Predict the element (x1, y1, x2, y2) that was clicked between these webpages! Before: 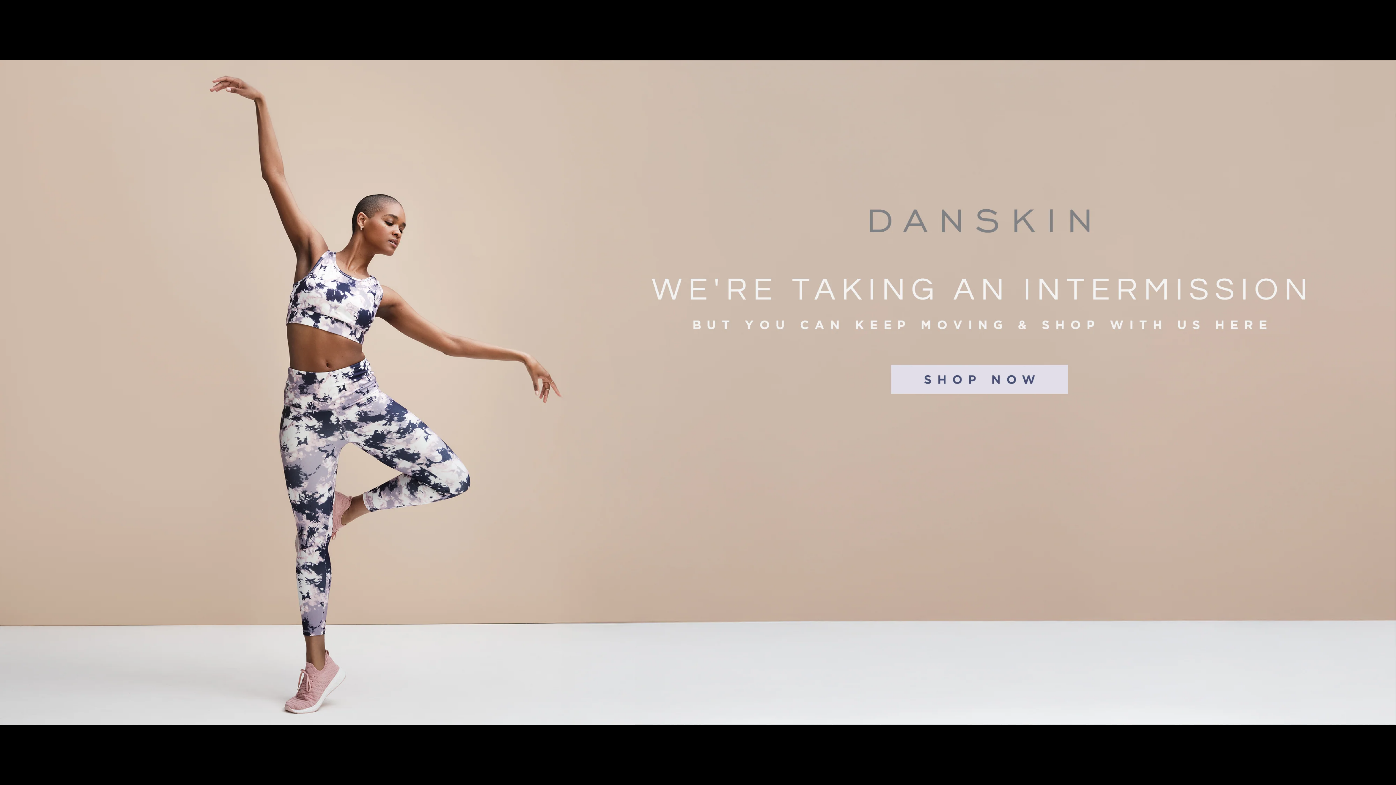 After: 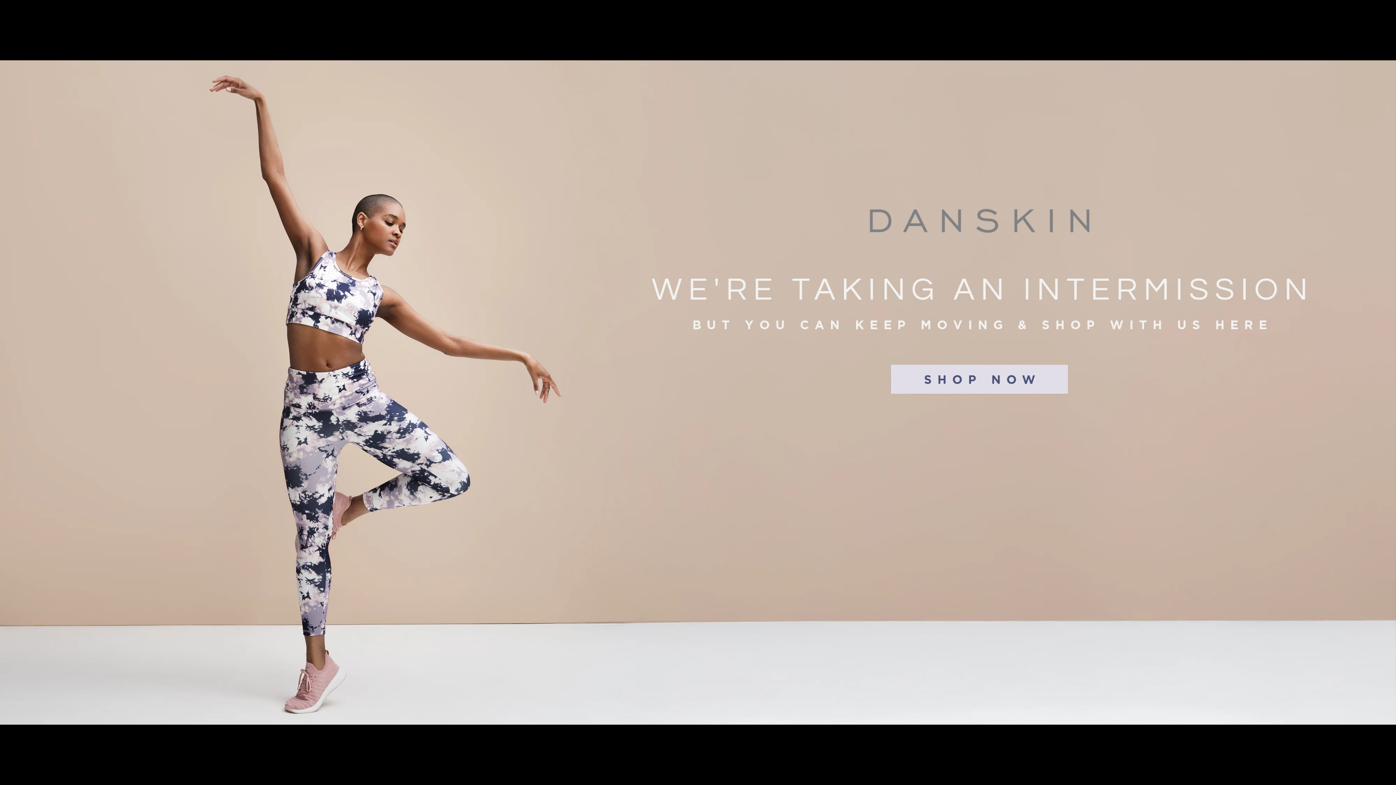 Action: bbox: (0, 0, 1396, 785)